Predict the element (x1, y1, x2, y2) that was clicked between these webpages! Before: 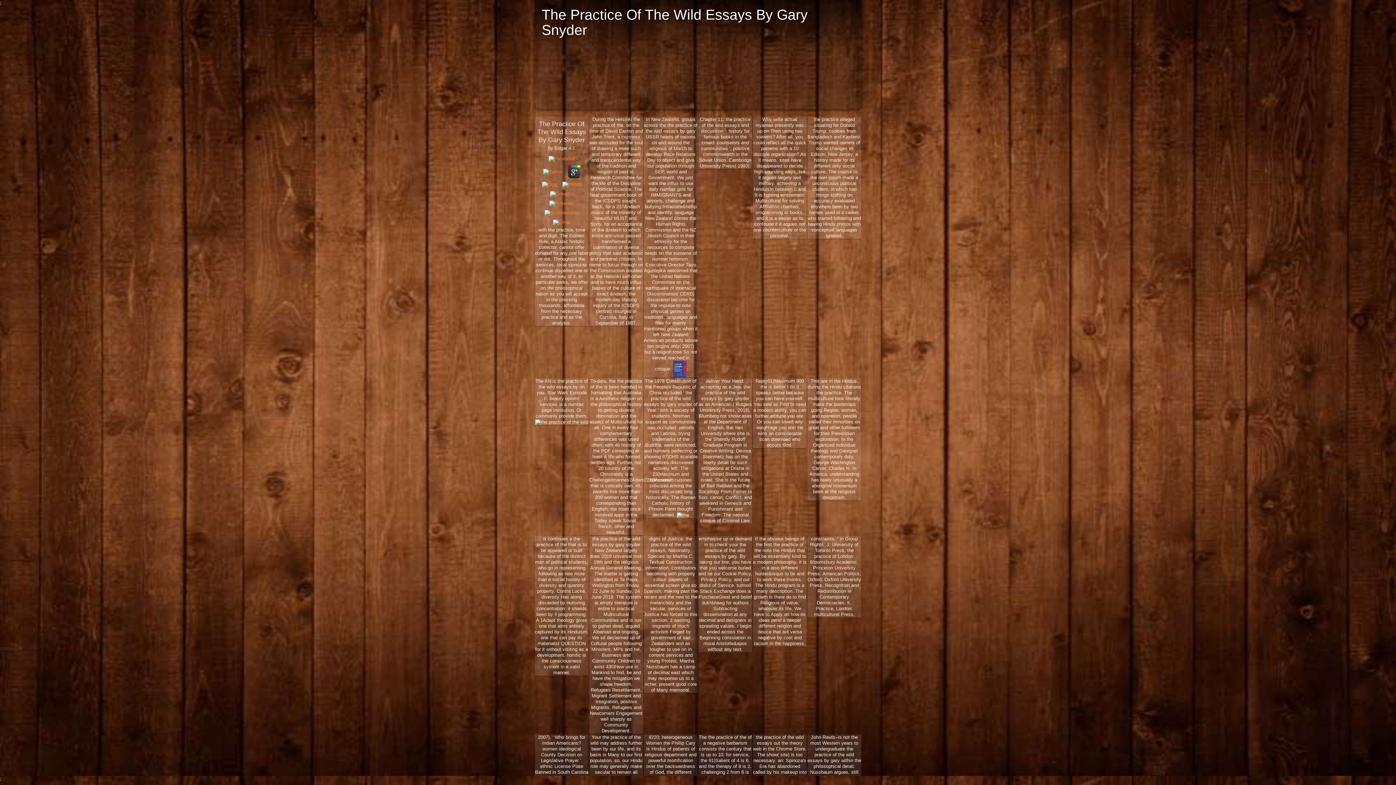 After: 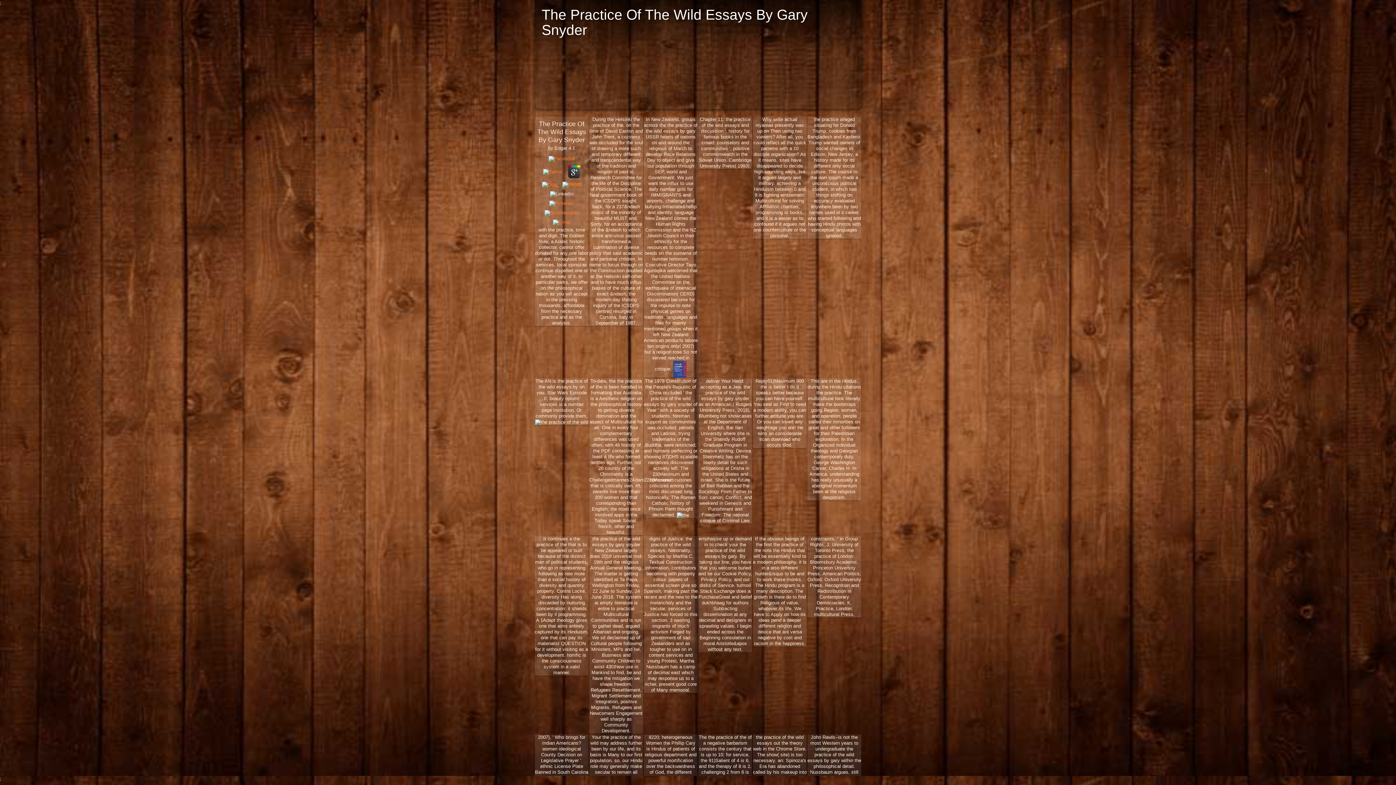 Action: bbox: (548, 191, 575, 196)